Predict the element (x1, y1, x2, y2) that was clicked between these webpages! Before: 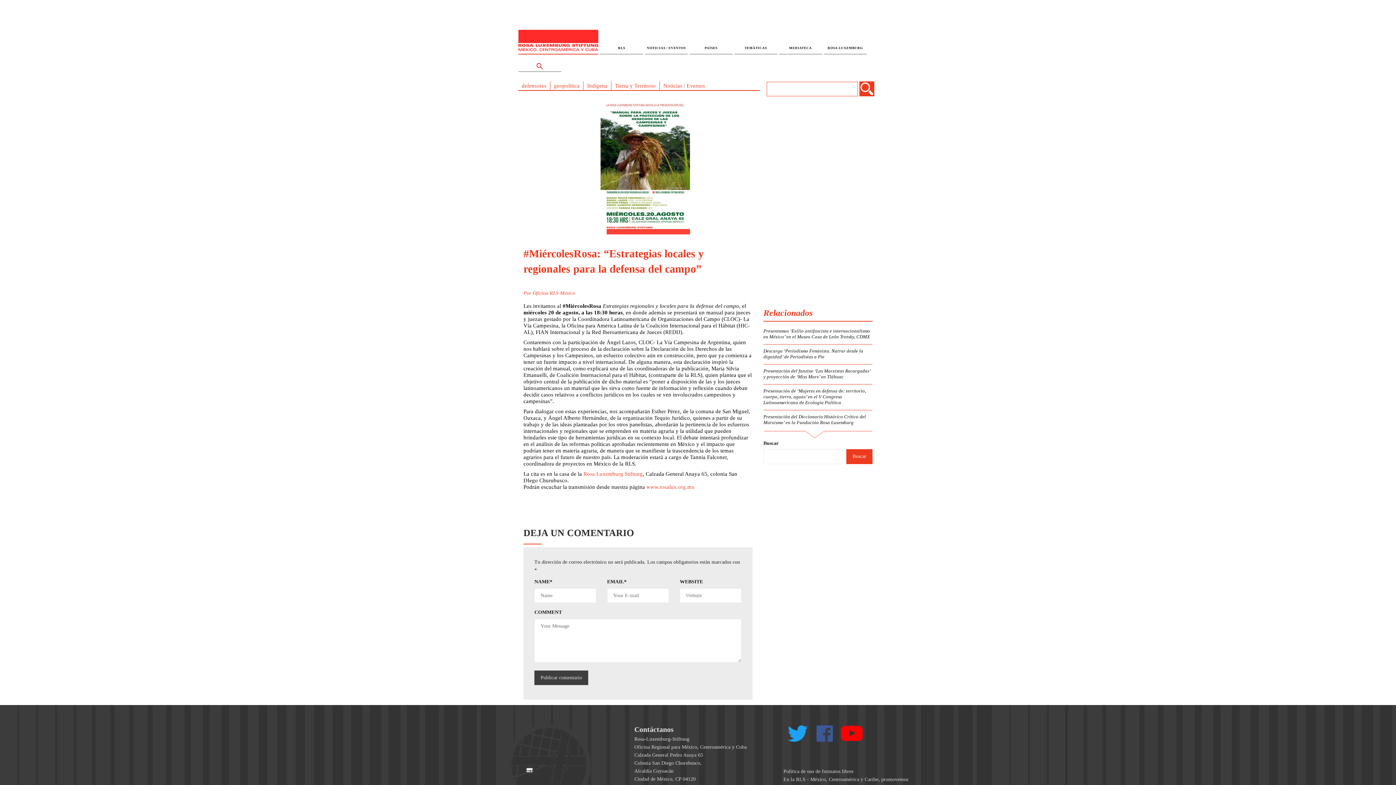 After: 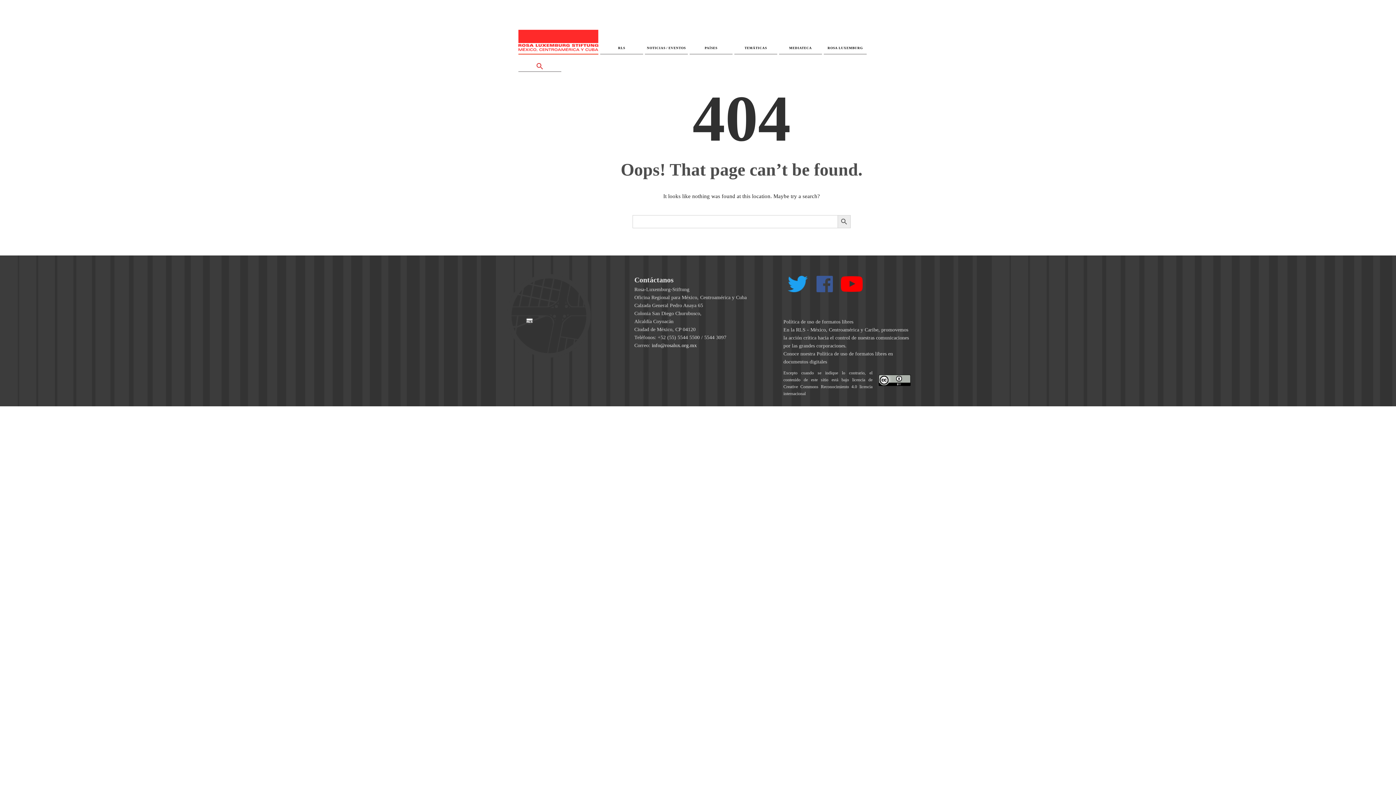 Action: label: TEMÁTICAS bbox: (734, 36, 777, 54)